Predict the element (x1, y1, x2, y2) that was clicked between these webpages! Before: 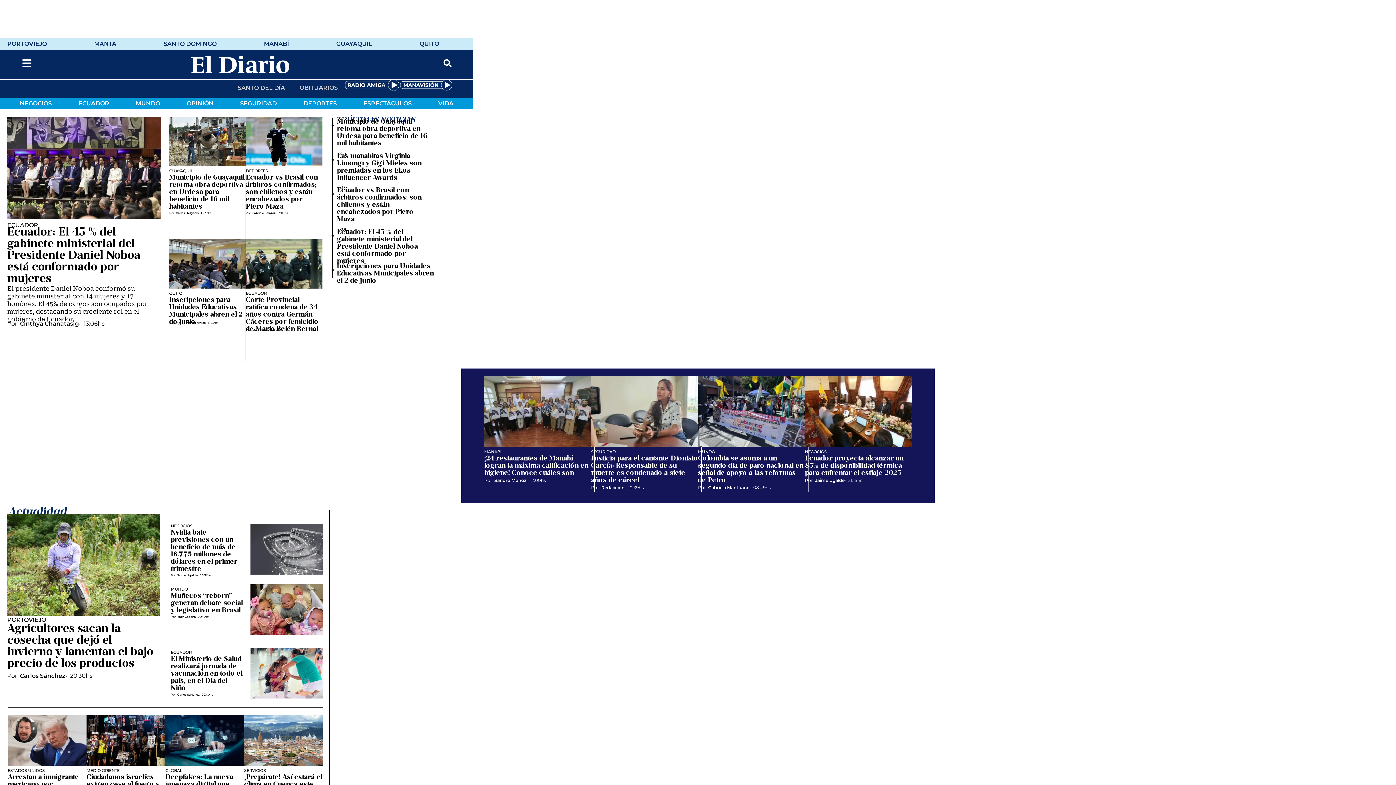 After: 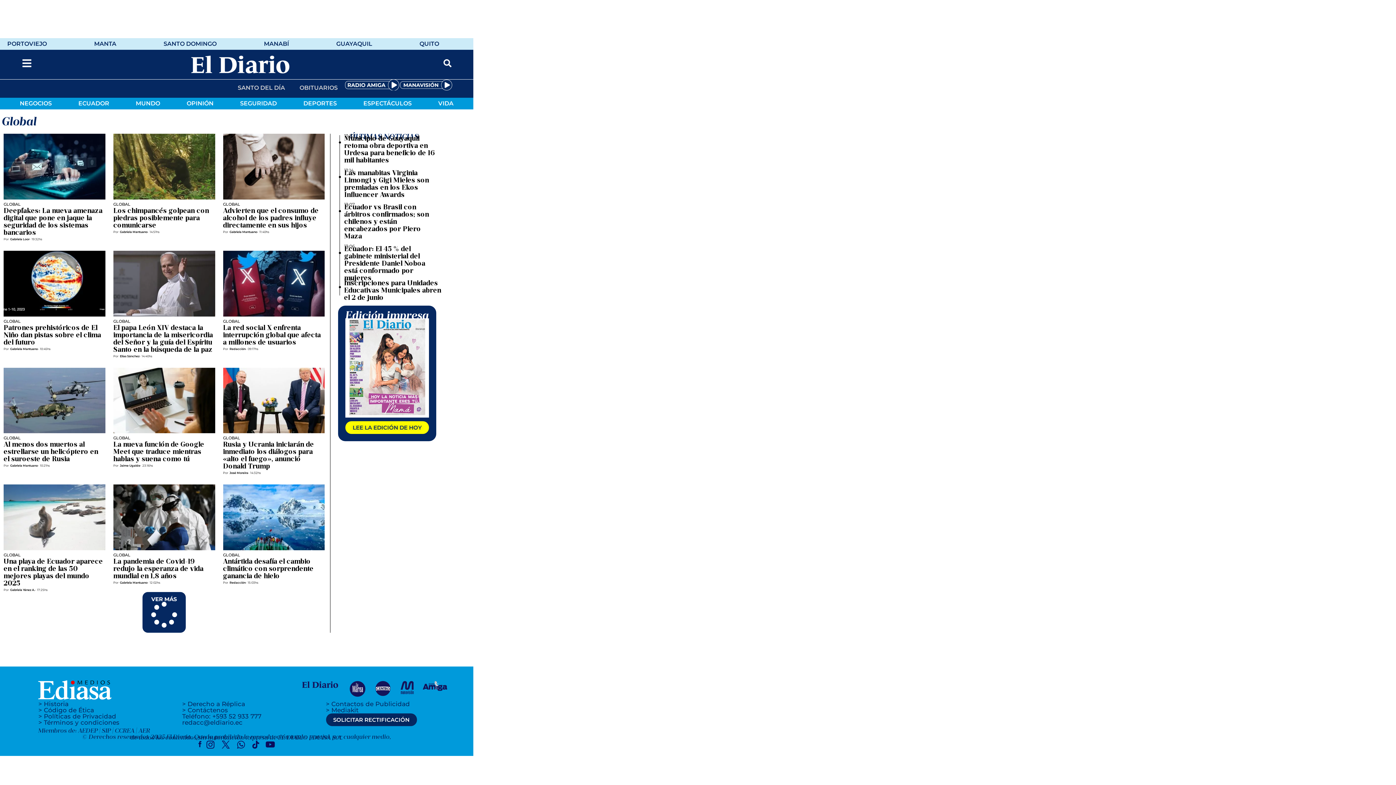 Action: bbox: (165, 768, 182, 773) label: GLOBAL